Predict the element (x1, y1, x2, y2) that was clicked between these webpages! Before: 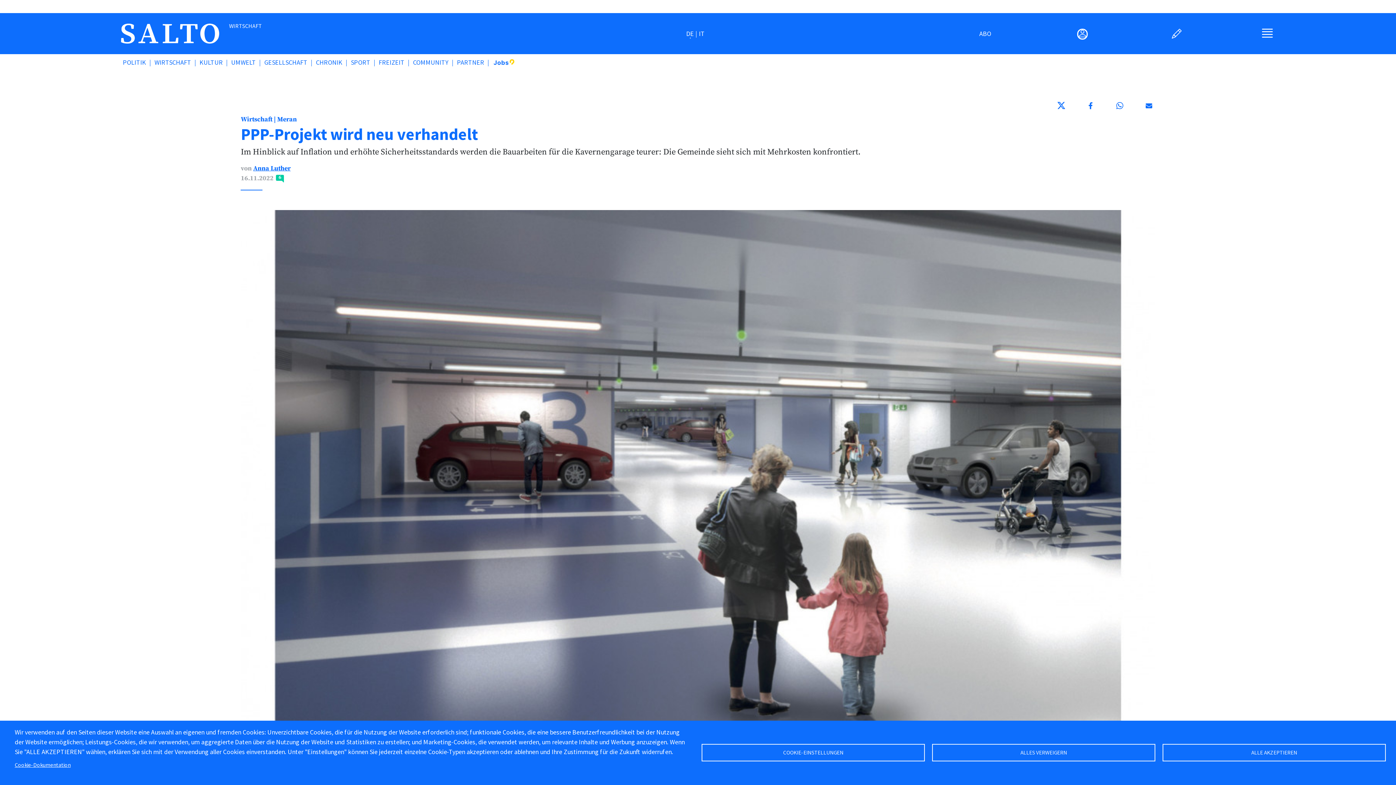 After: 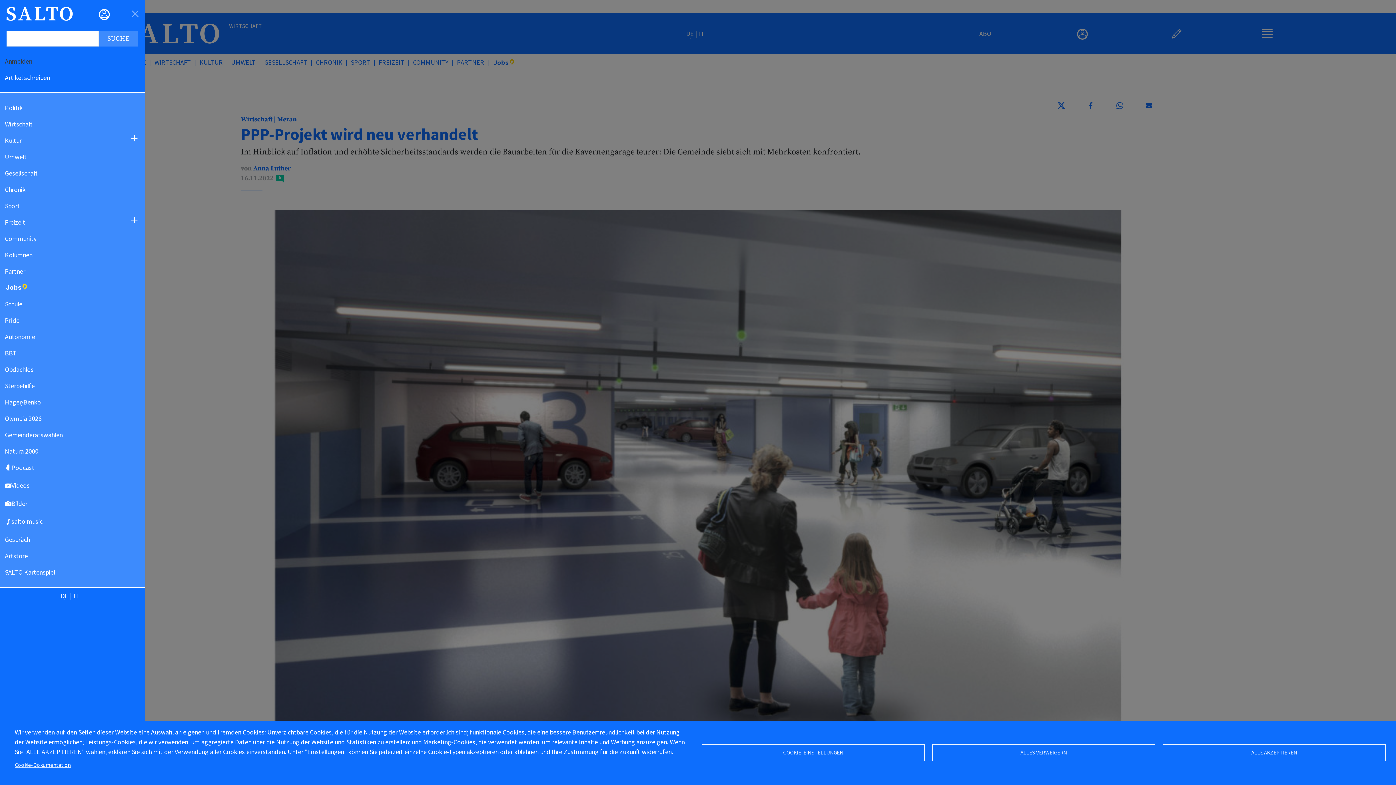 Action: bbox: (1260, 32, 1275, 40)